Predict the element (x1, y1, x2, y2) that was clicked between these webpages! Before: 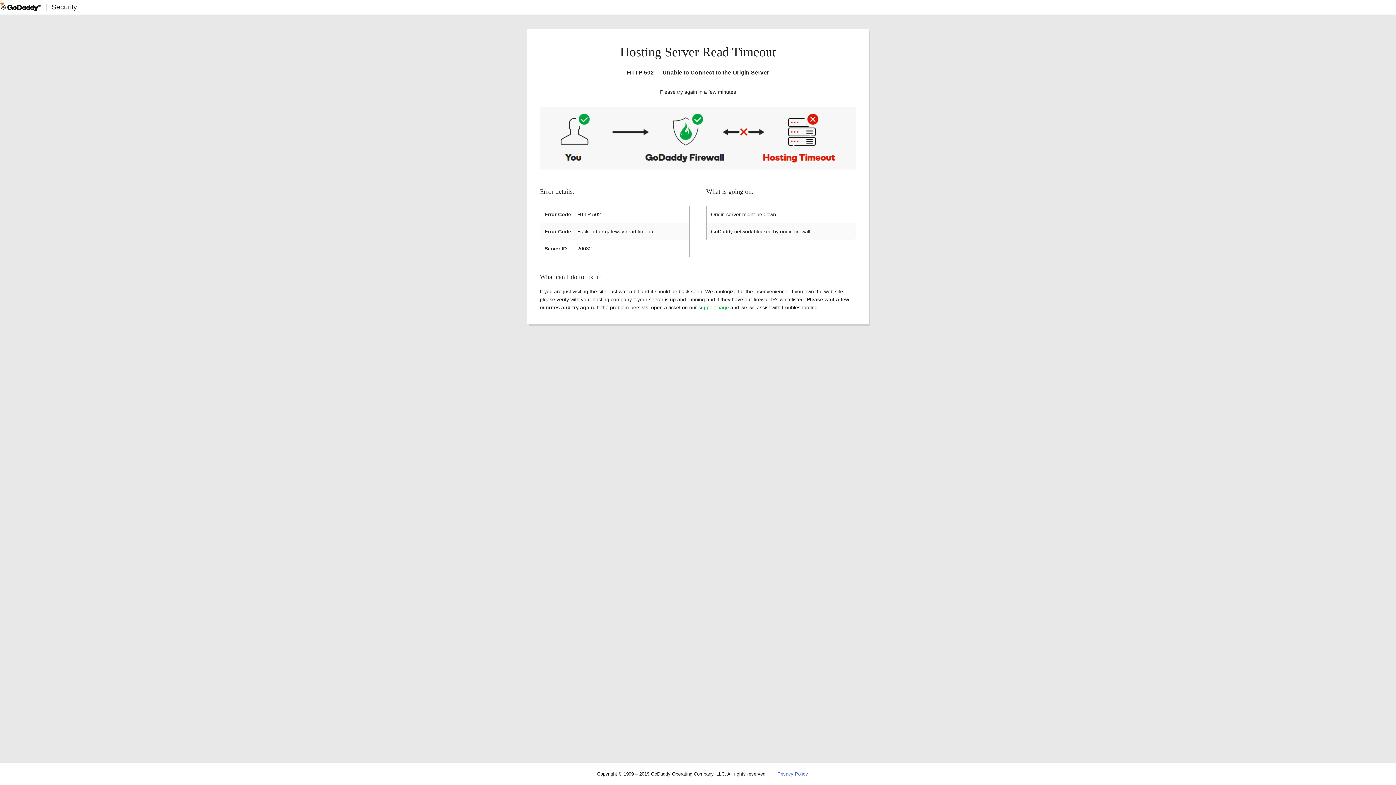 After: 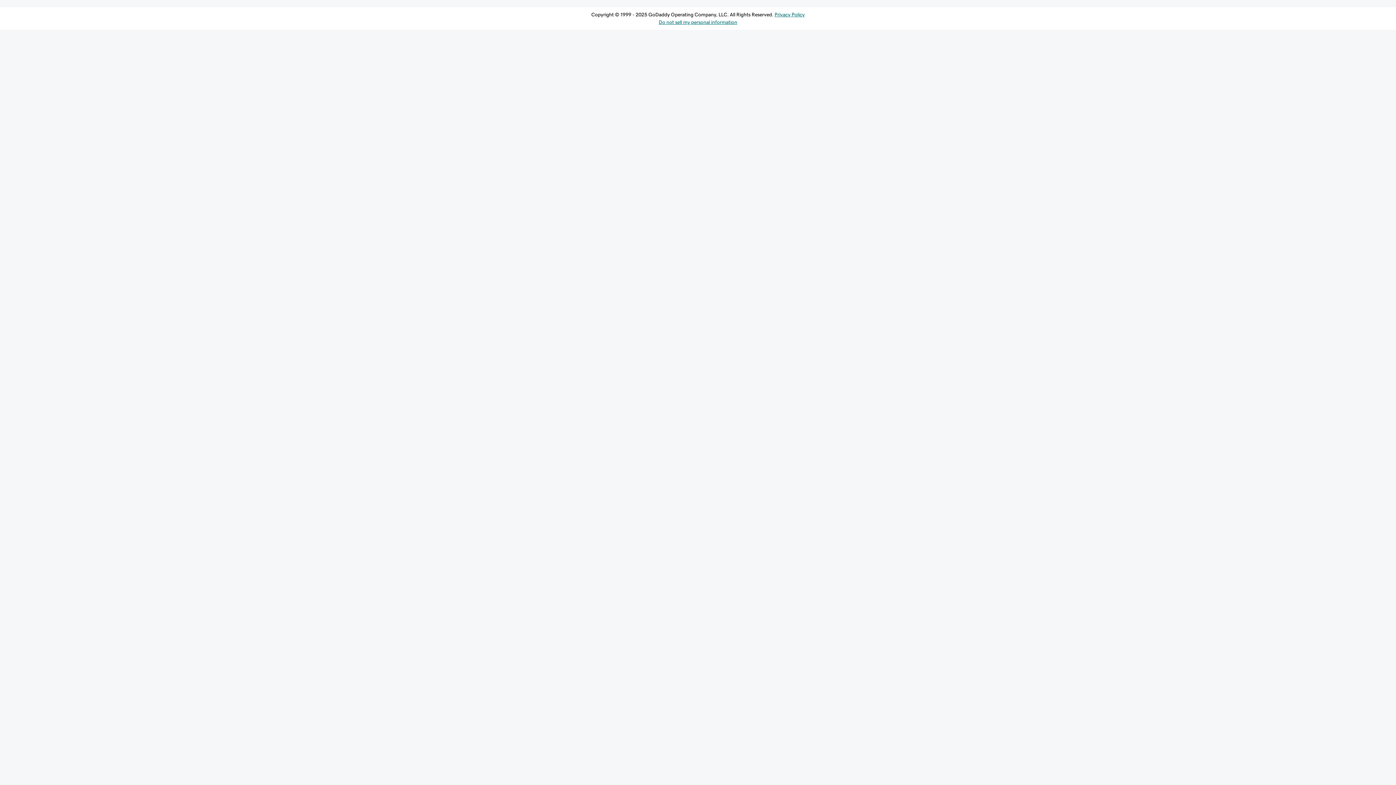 Action: label: support page bbox: (698, 304, 729, 310)